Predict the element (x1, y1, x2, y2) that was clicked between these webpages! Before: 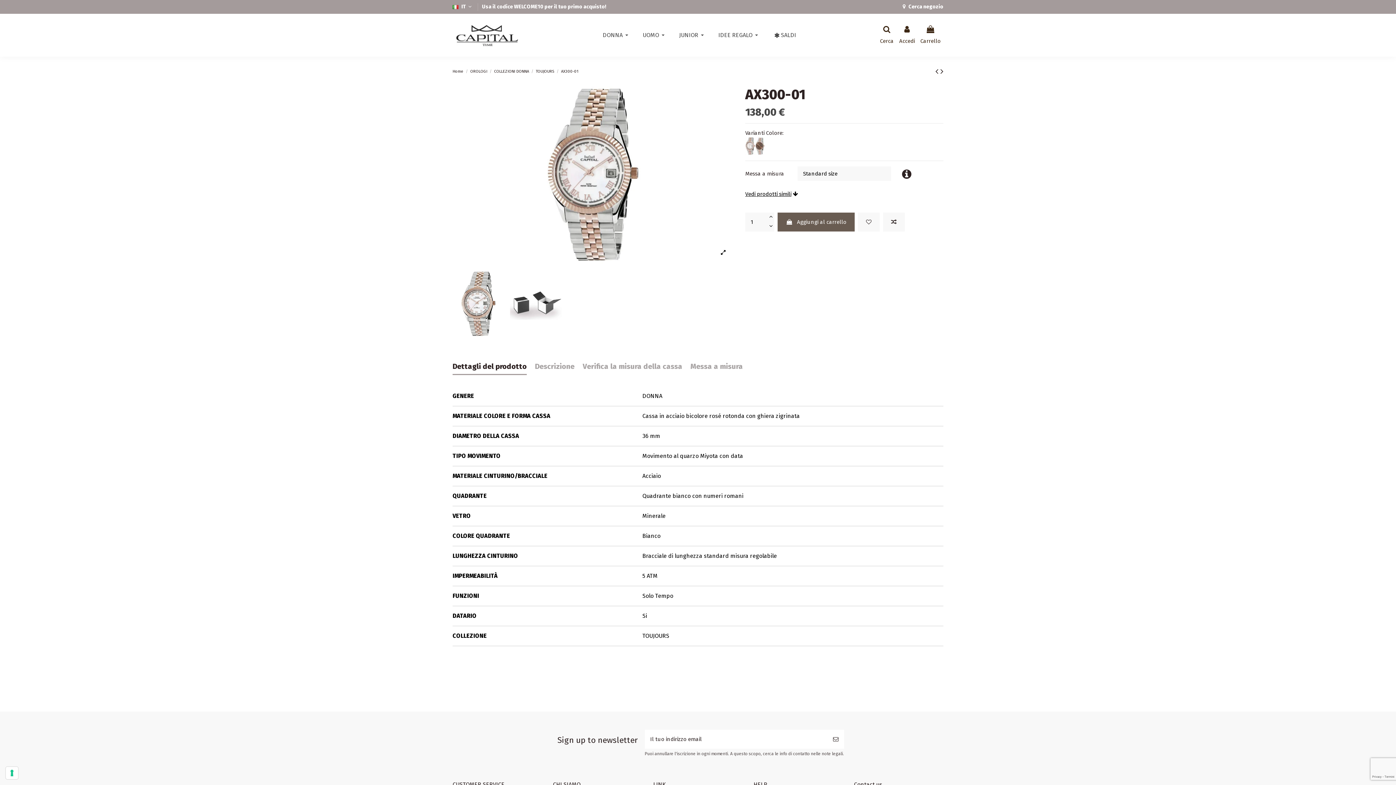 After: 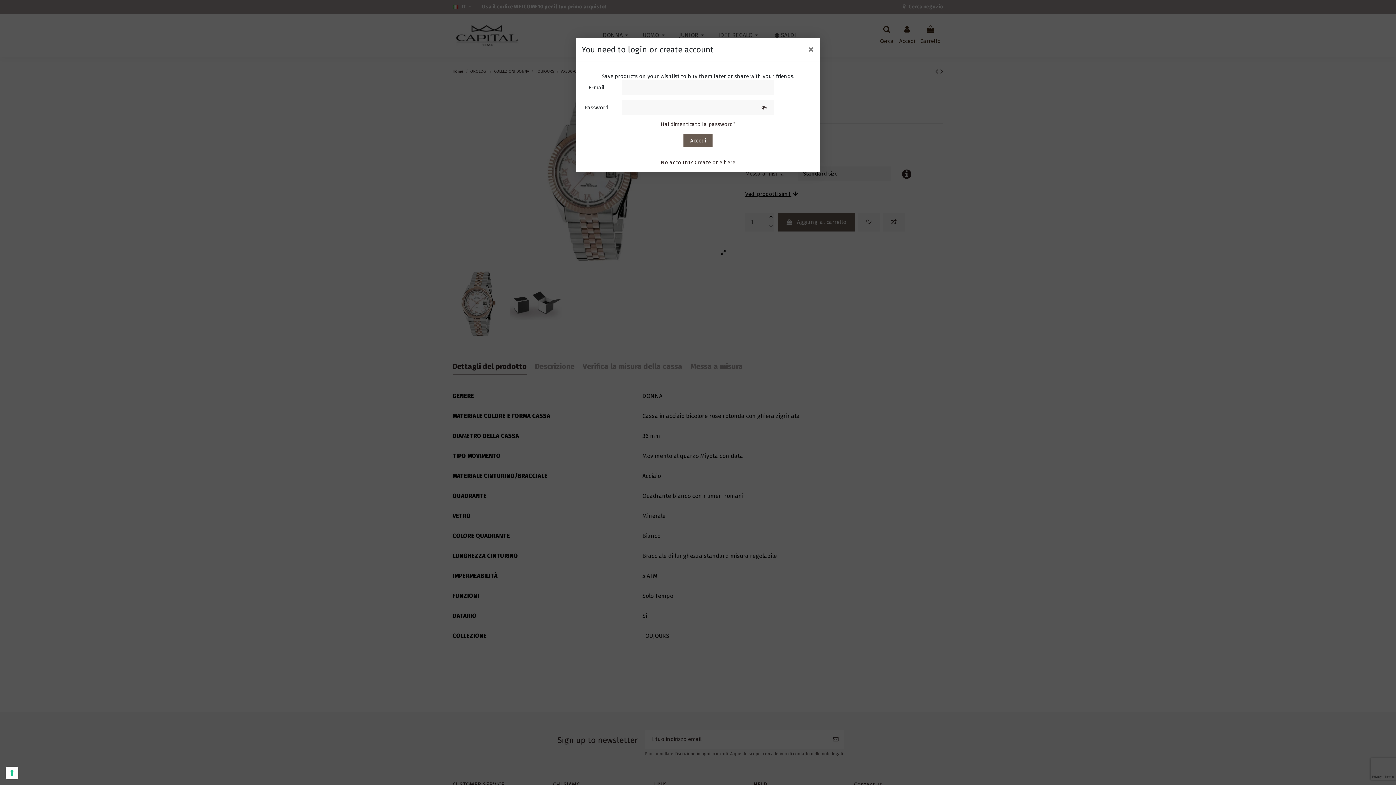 Action: bbox: (858, 212, 879, 231)